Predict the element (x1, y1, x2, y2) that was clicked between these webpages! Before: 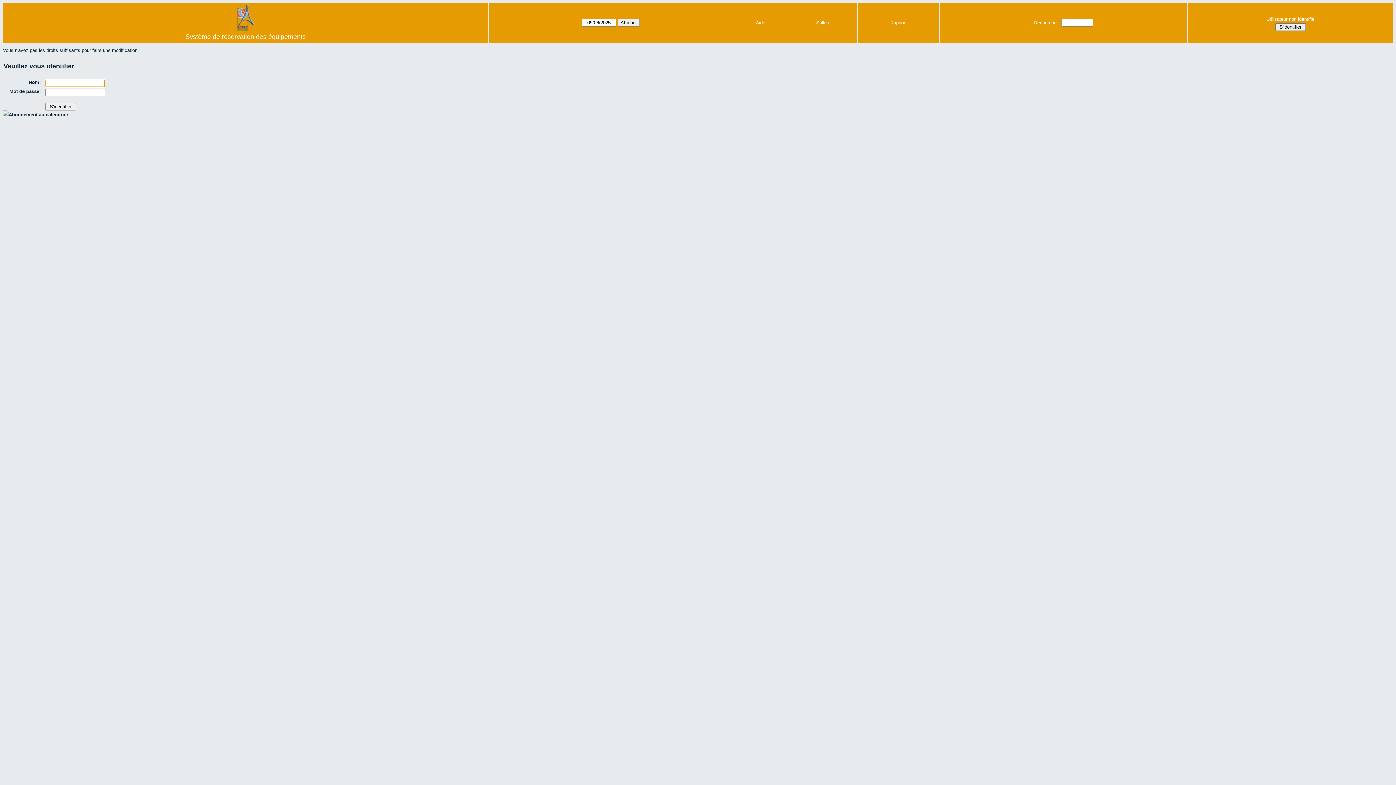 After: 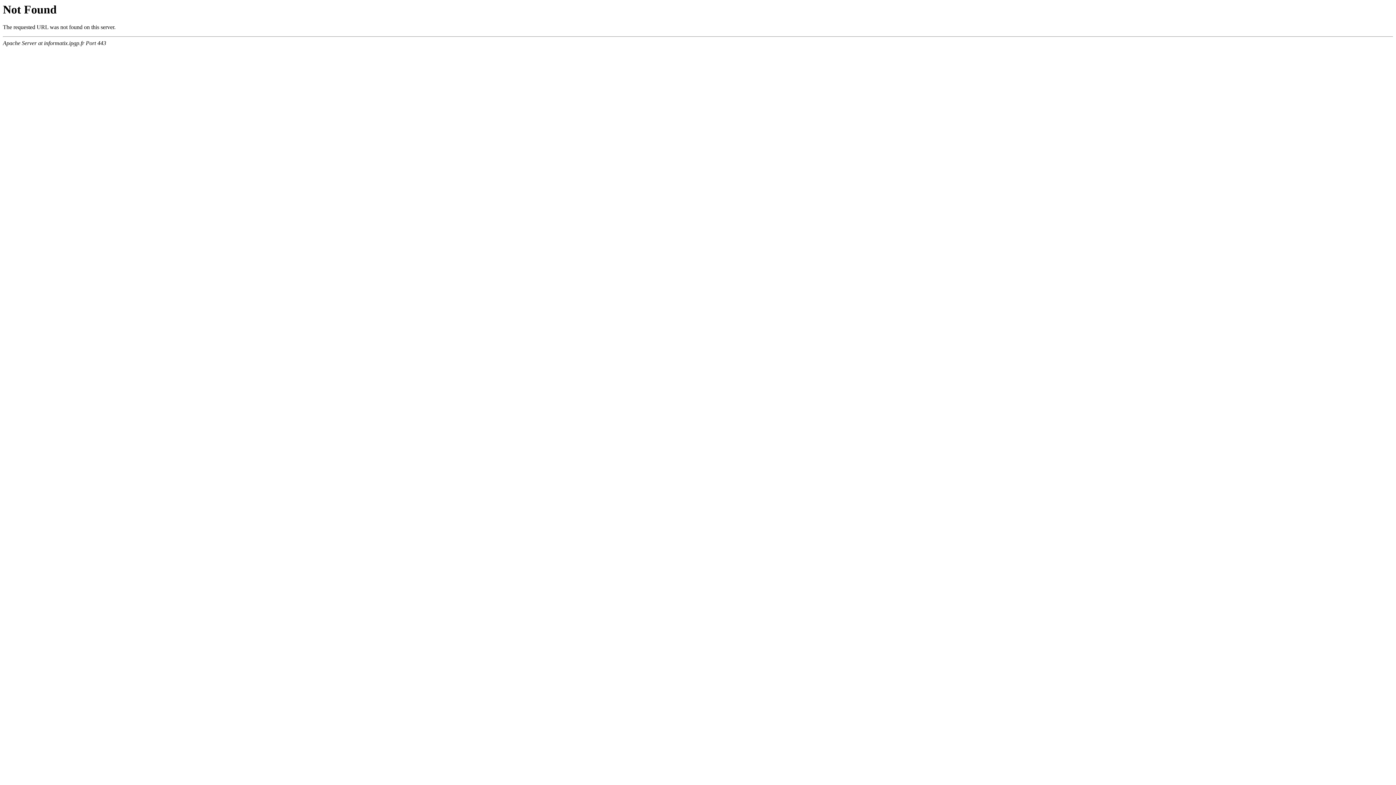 Action: bbox: (2, 111, 68, 117) label: Abonnement au calendrier